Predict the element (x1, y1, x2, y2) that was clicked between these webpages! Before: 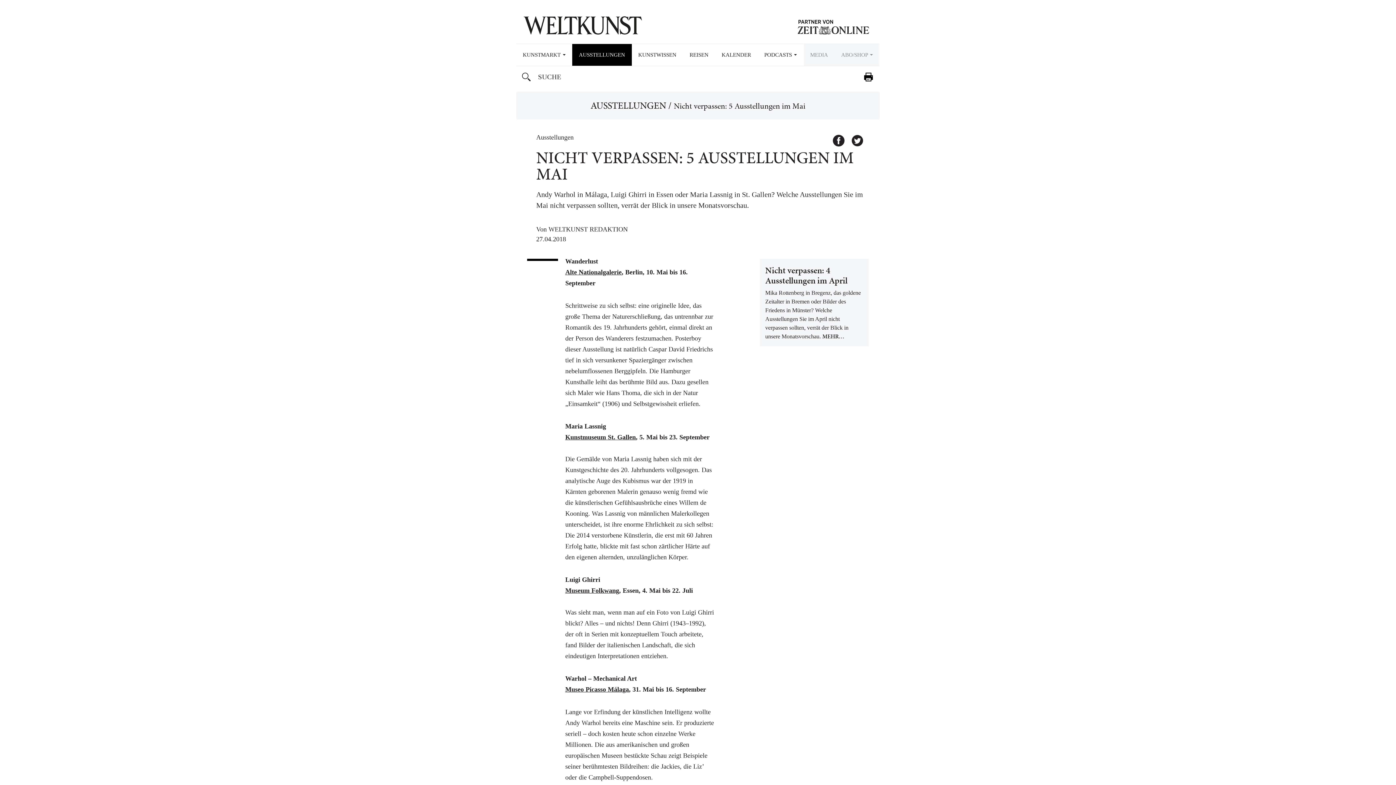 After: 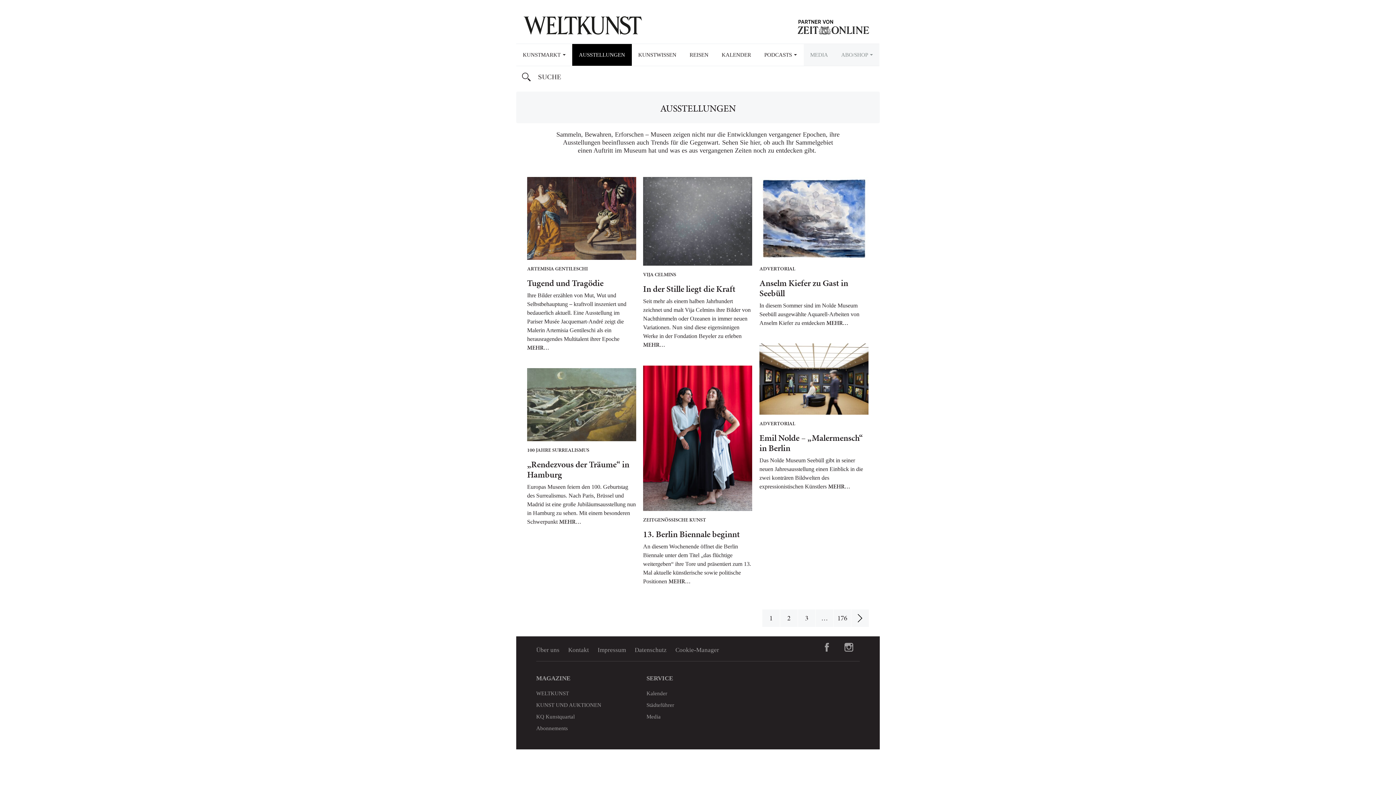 Action: bbox: (590, 98, 666, 112) label: AUSSTELLUNGEN